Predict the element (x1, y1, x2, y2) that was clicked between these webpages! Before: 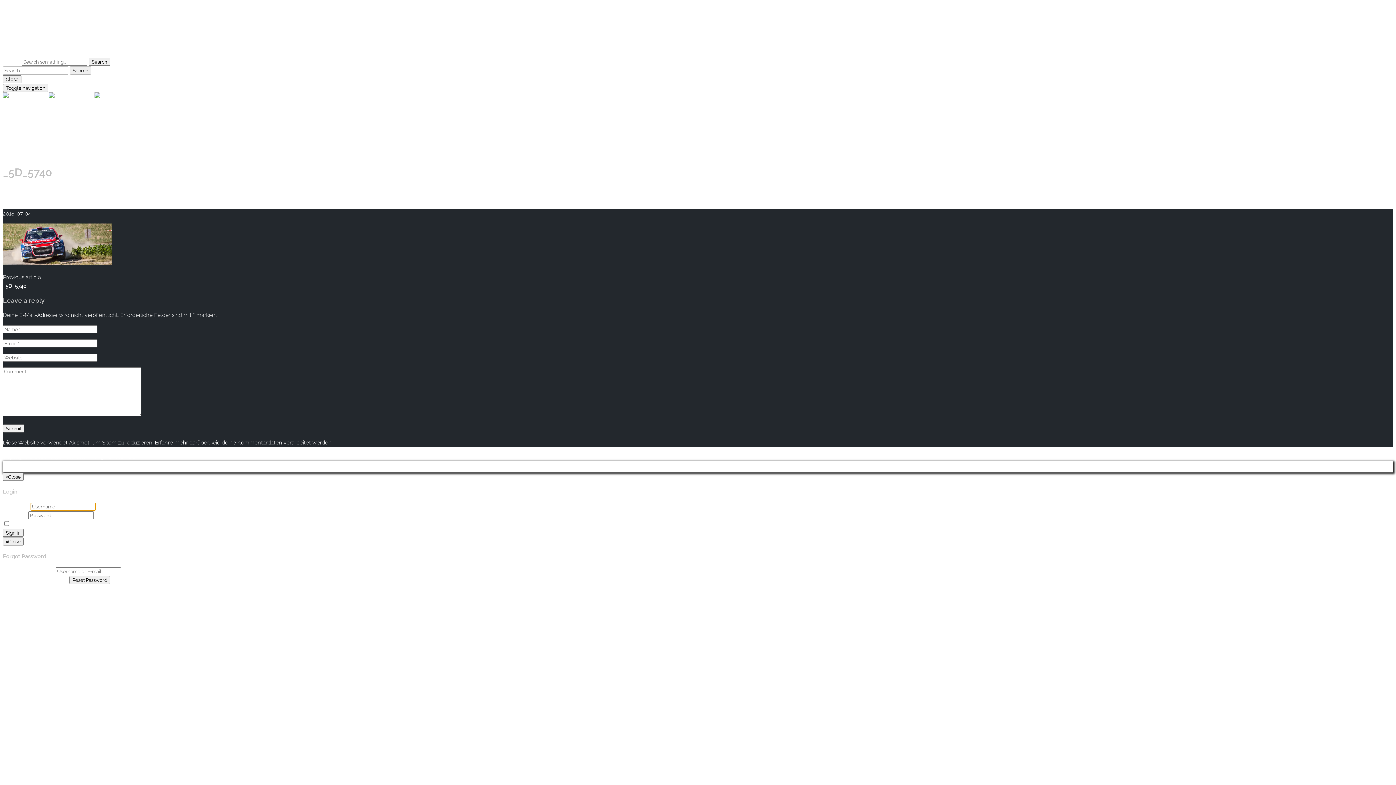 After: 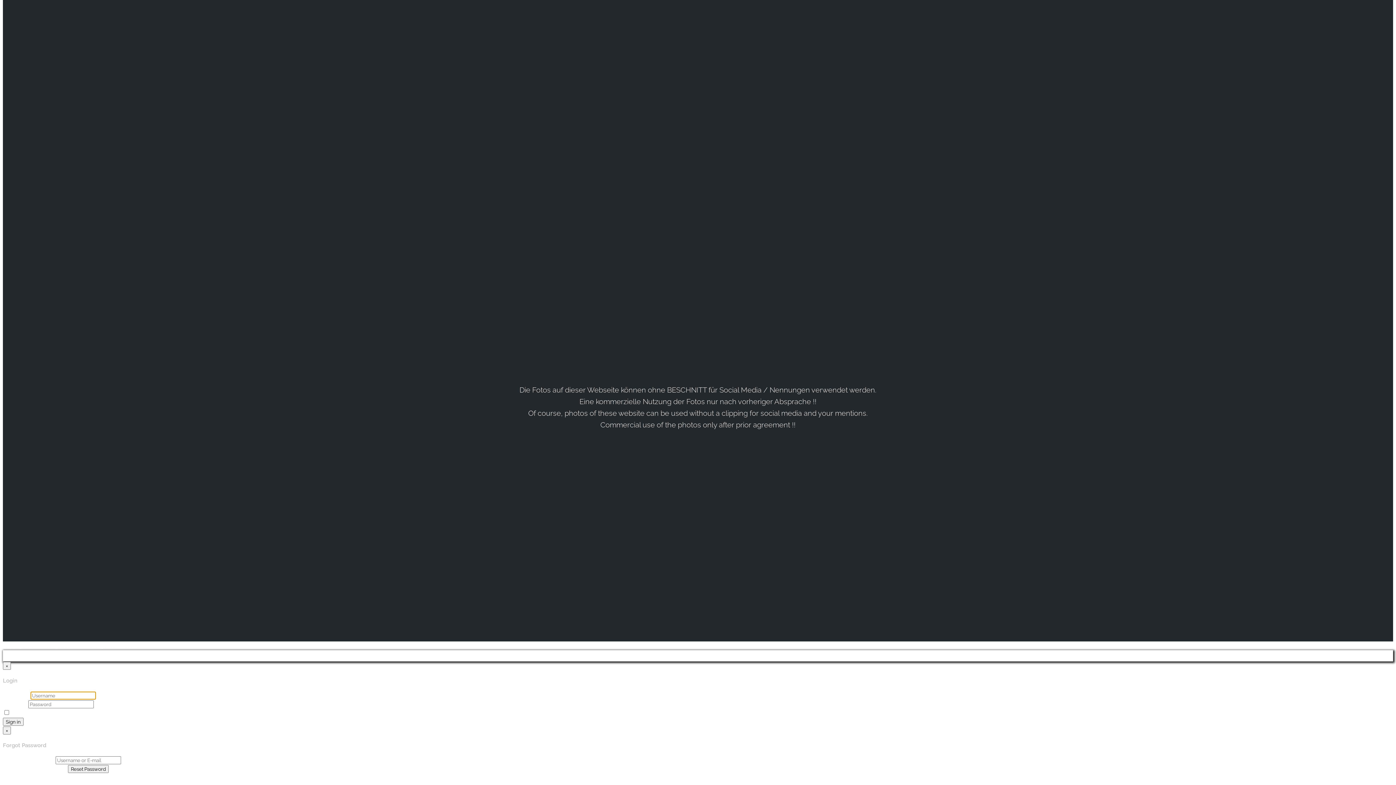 Action: bbox: (17, 187, 33, 194) label: Home